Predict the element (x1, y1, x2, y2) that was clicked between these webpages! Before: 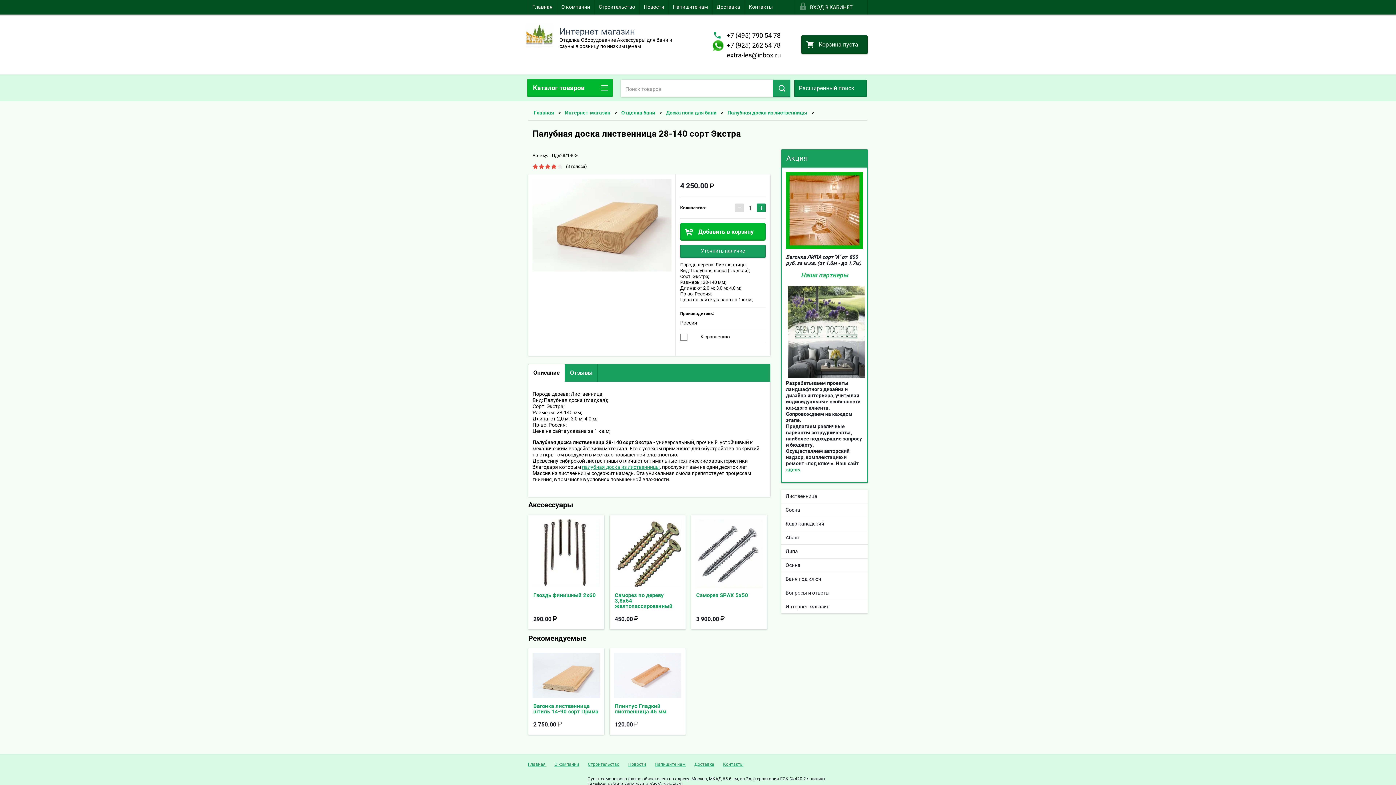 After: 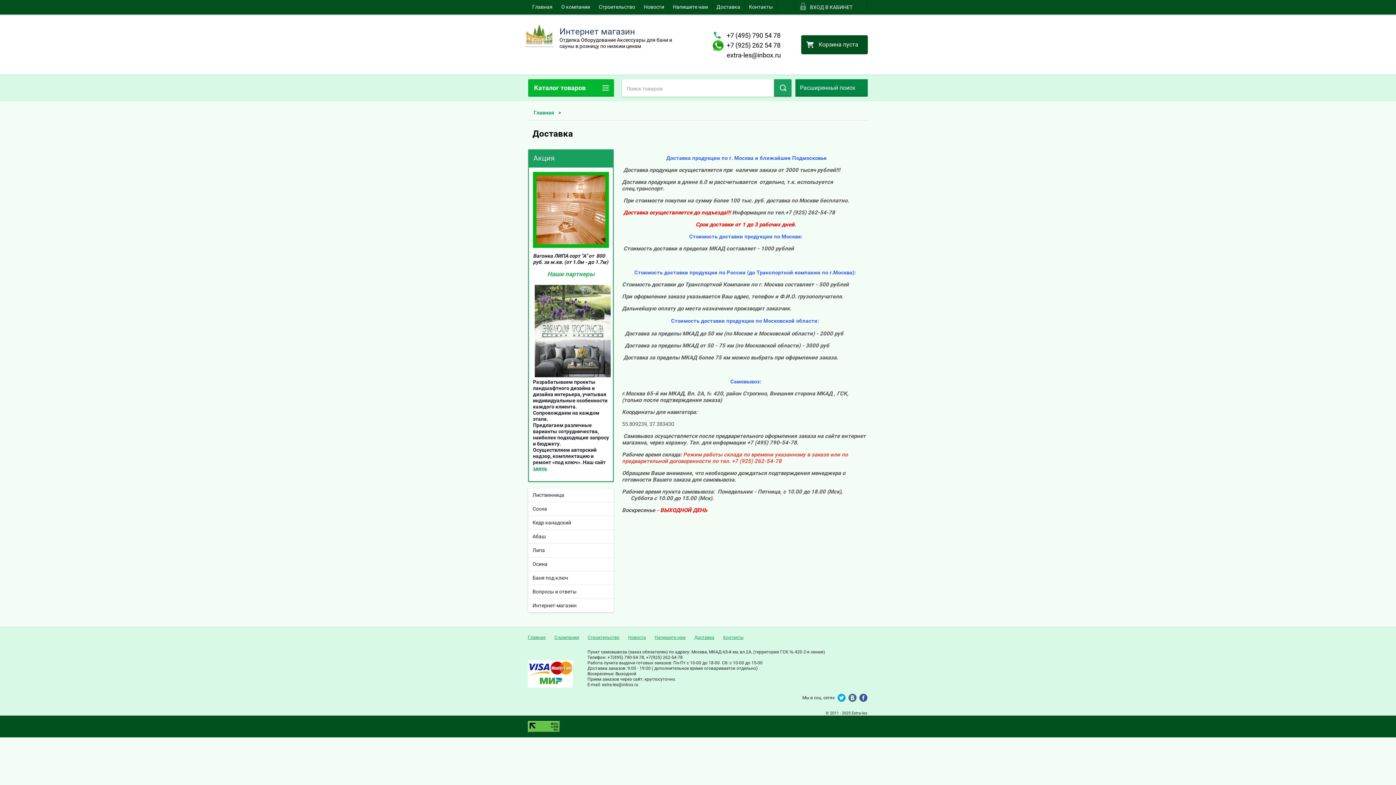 Action: label: Доставка bbox: (712, 0, 744, 14)